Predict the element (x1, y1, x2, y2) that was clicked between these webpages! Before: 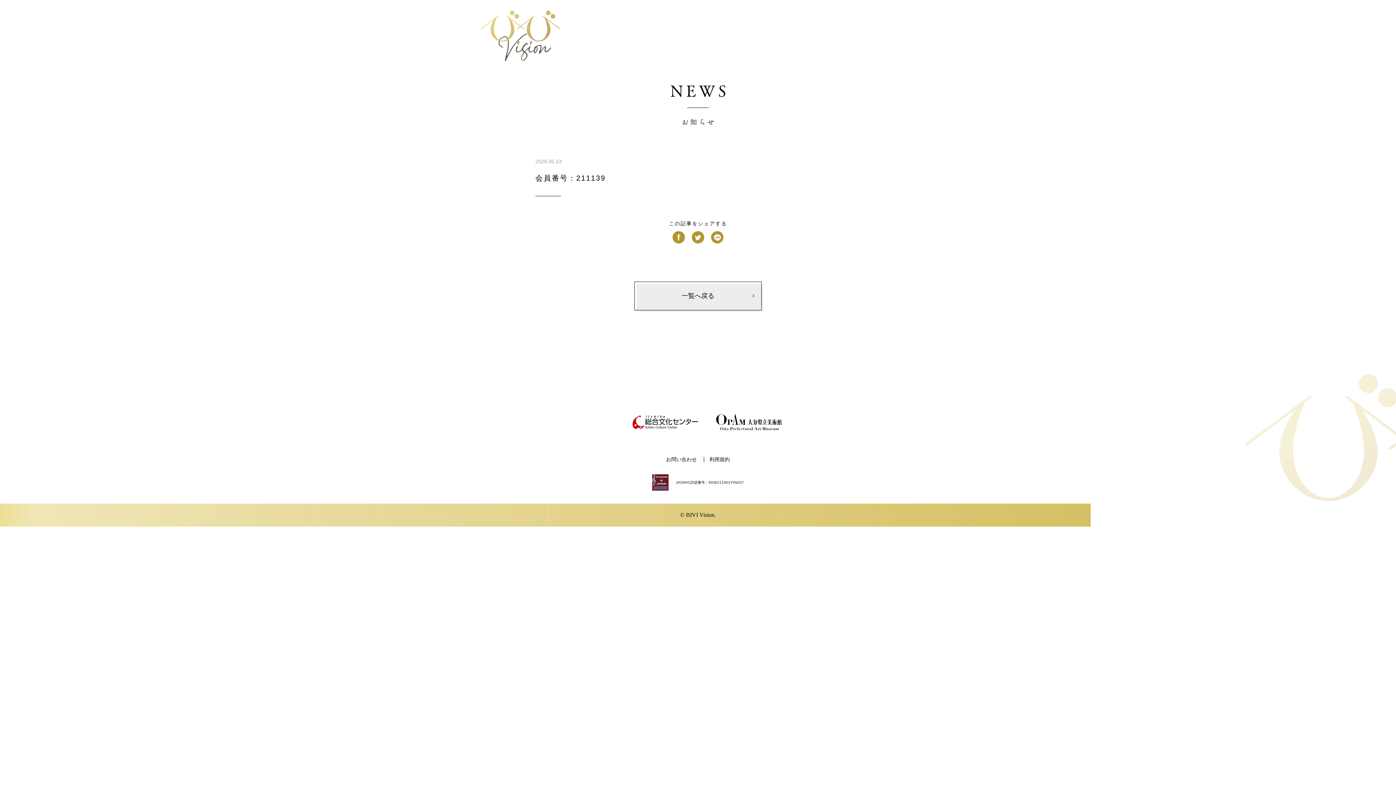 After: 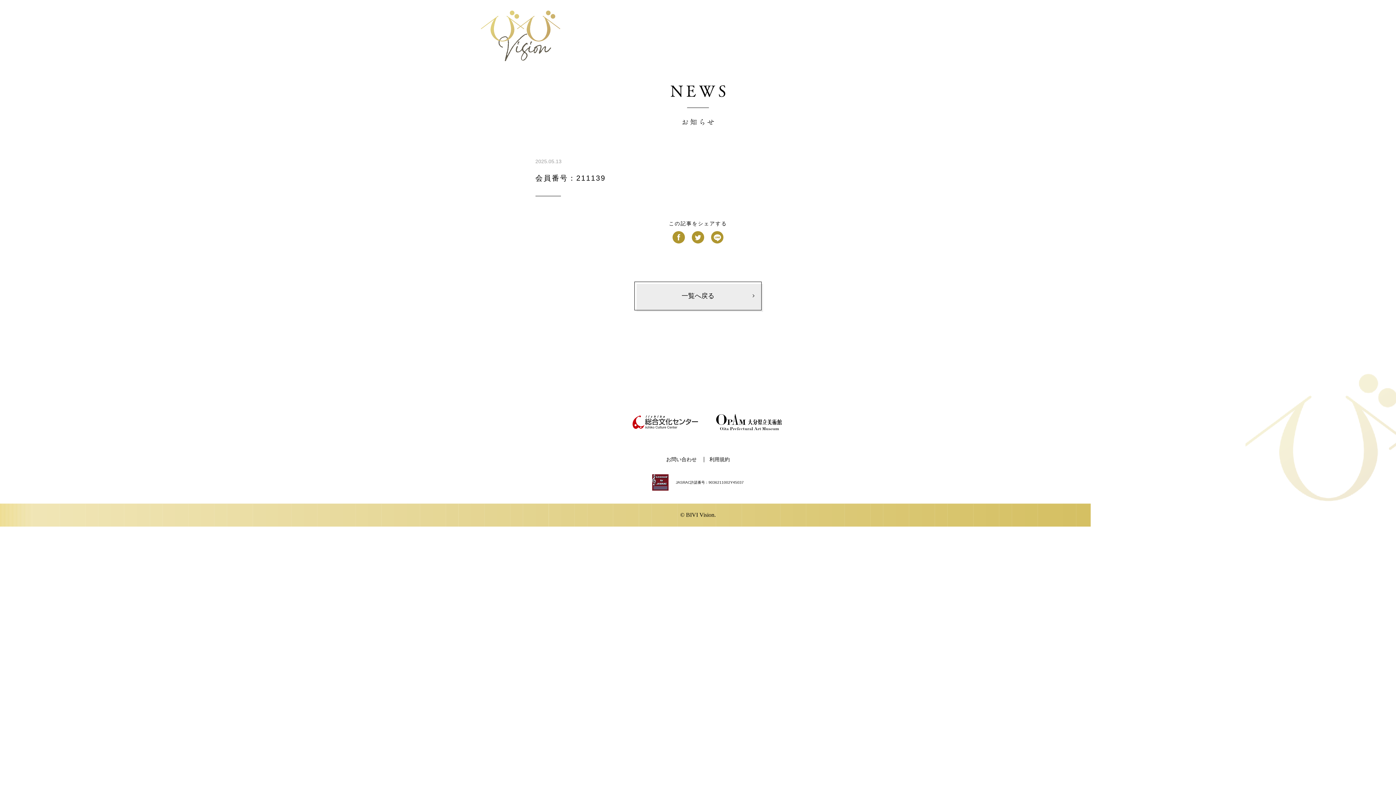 Action: bbox: (691, 234, 704, 240)